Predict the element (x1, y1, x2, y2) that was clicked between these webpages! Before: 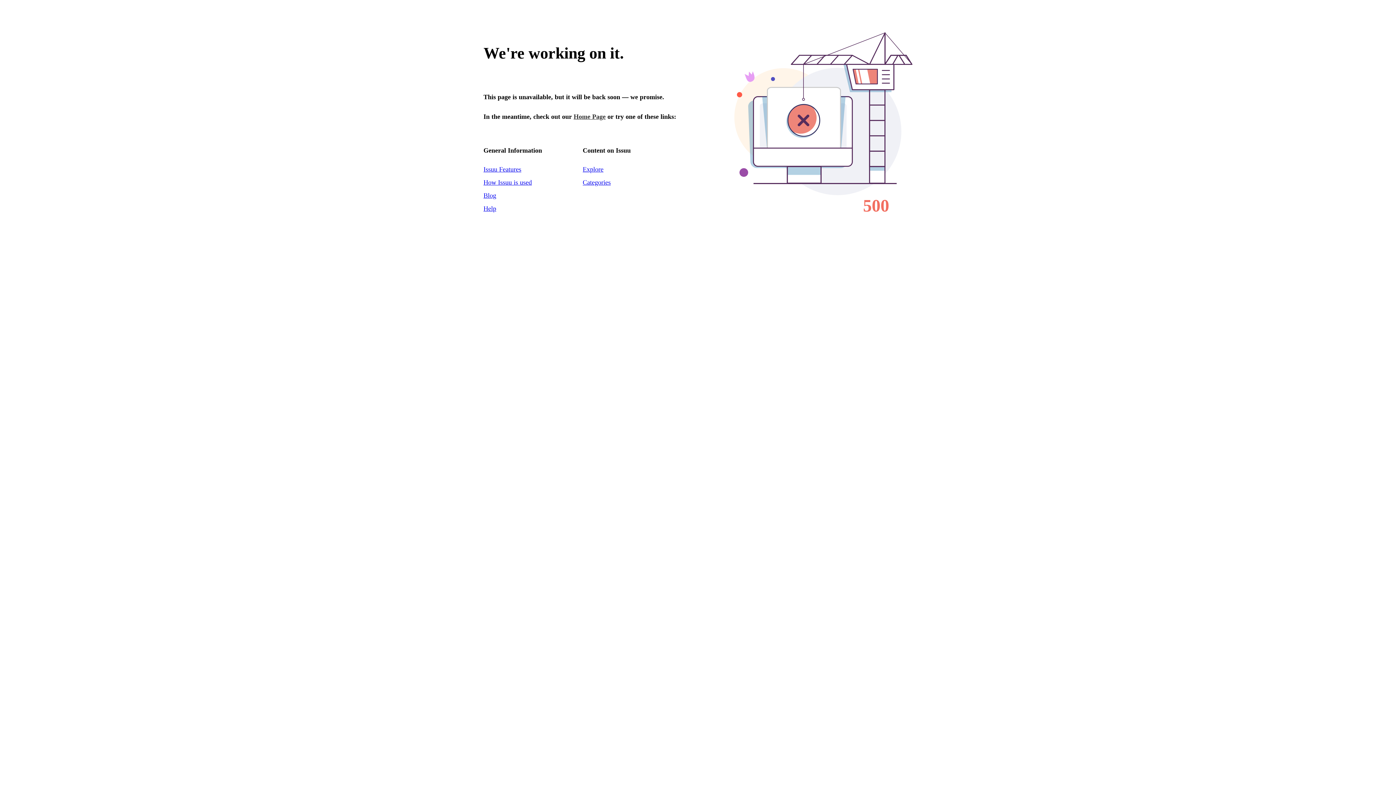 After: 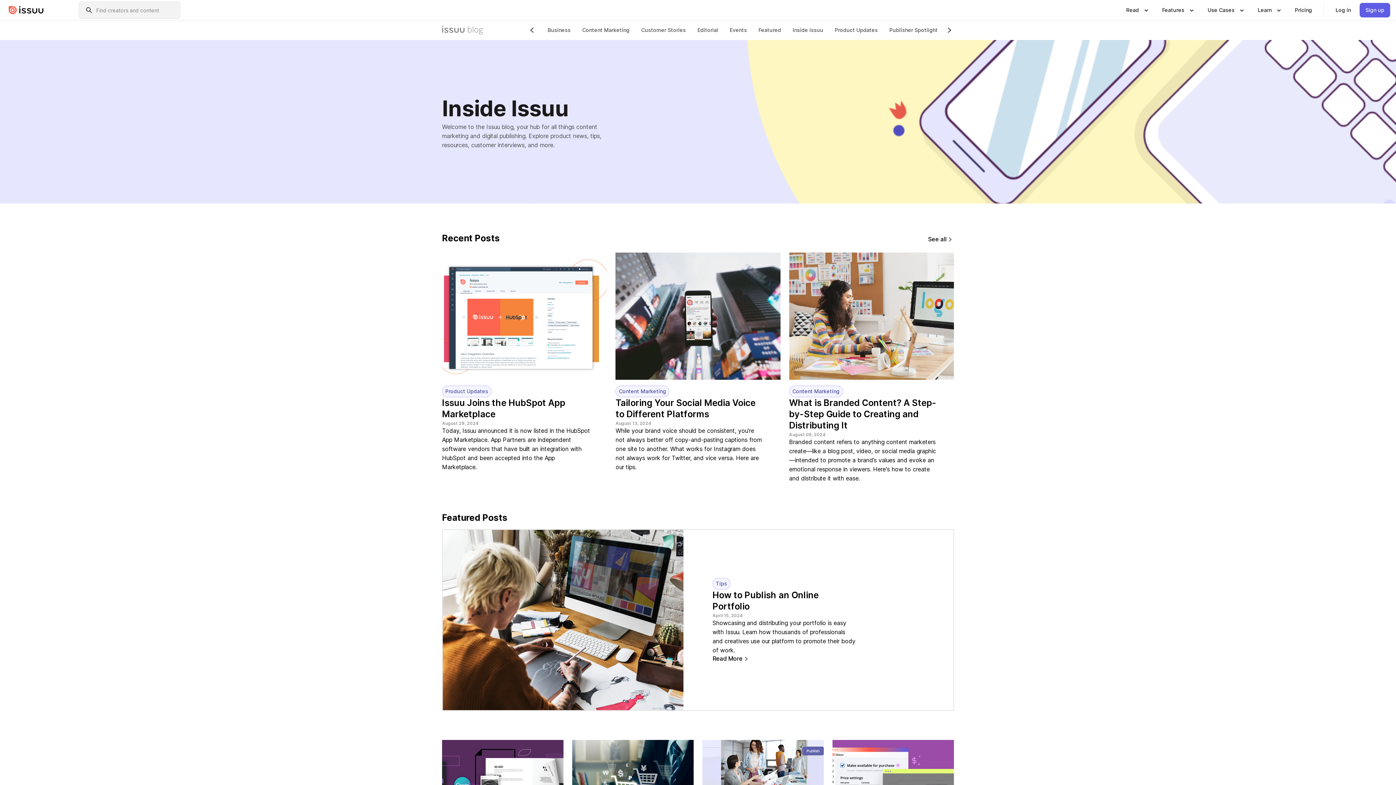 Action: label: Blog bbox: (483, 191, 496, 199)